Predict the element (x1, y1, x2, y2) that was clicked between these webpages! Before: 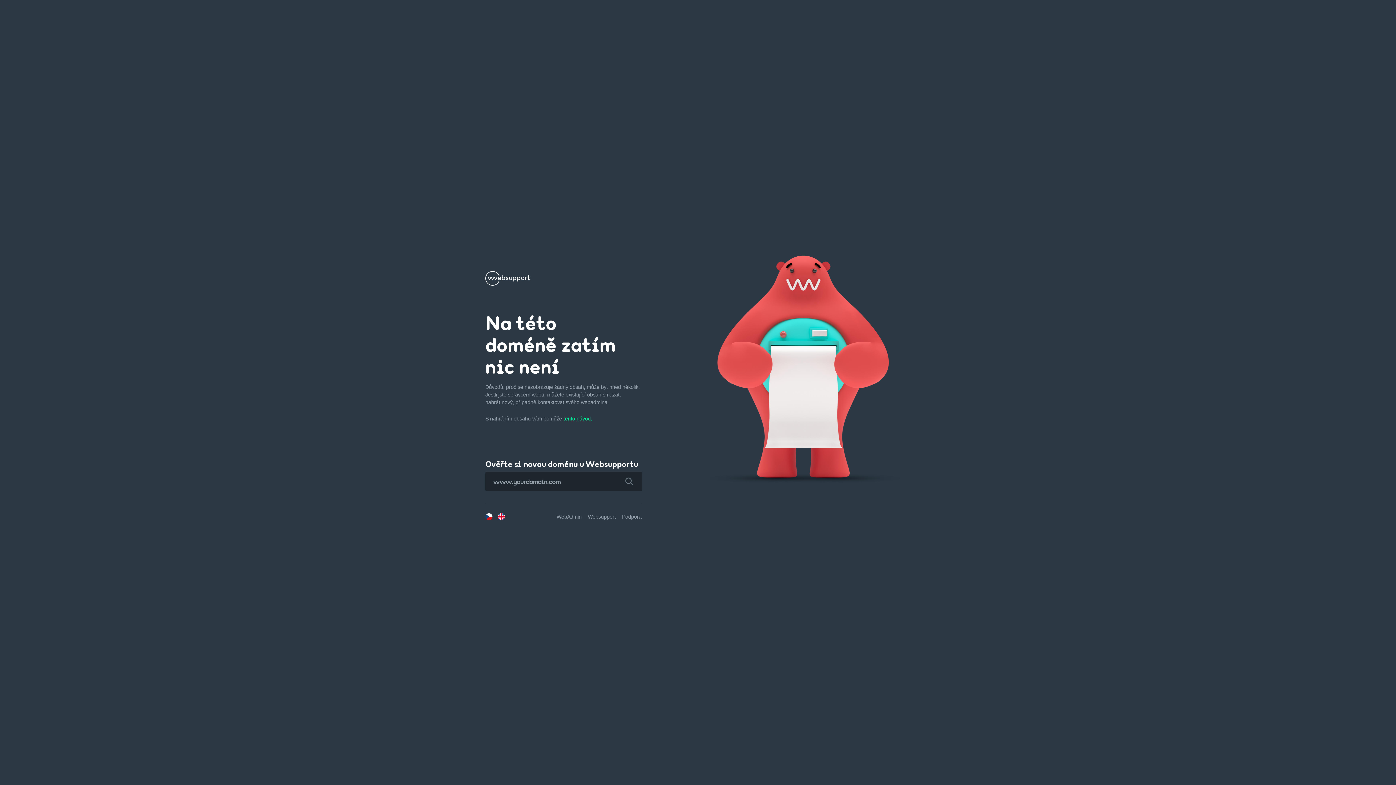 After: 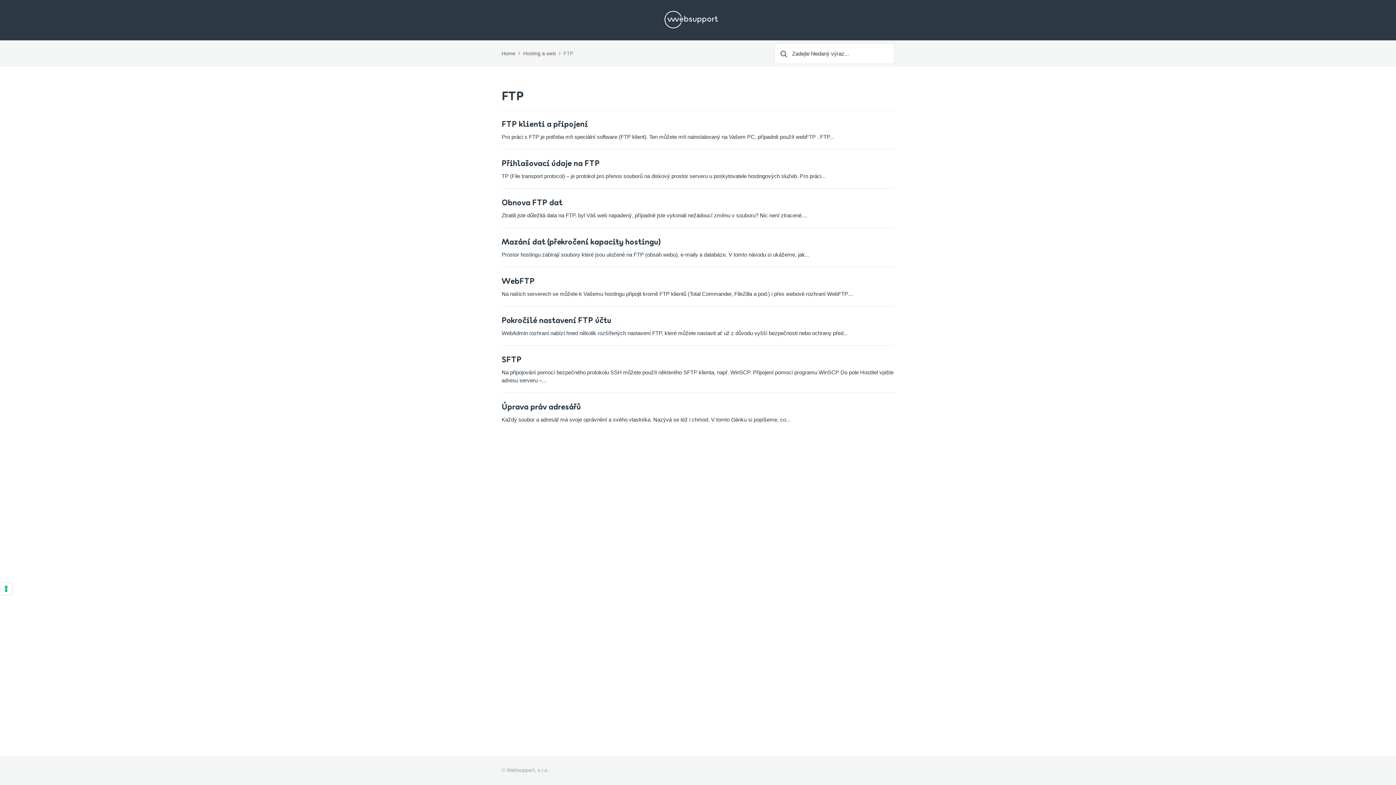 Action: label: tento návod. bbox: (563, 416, 592, 421)